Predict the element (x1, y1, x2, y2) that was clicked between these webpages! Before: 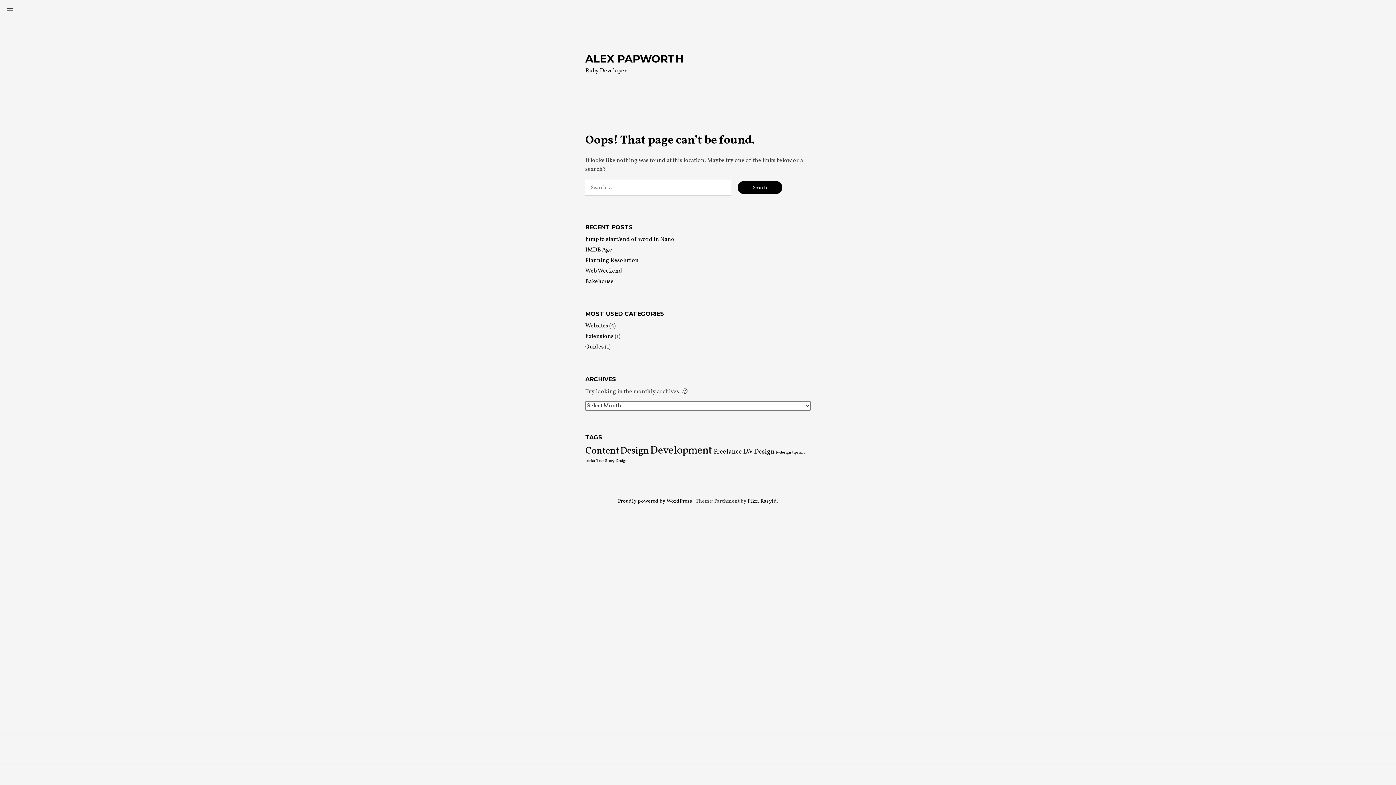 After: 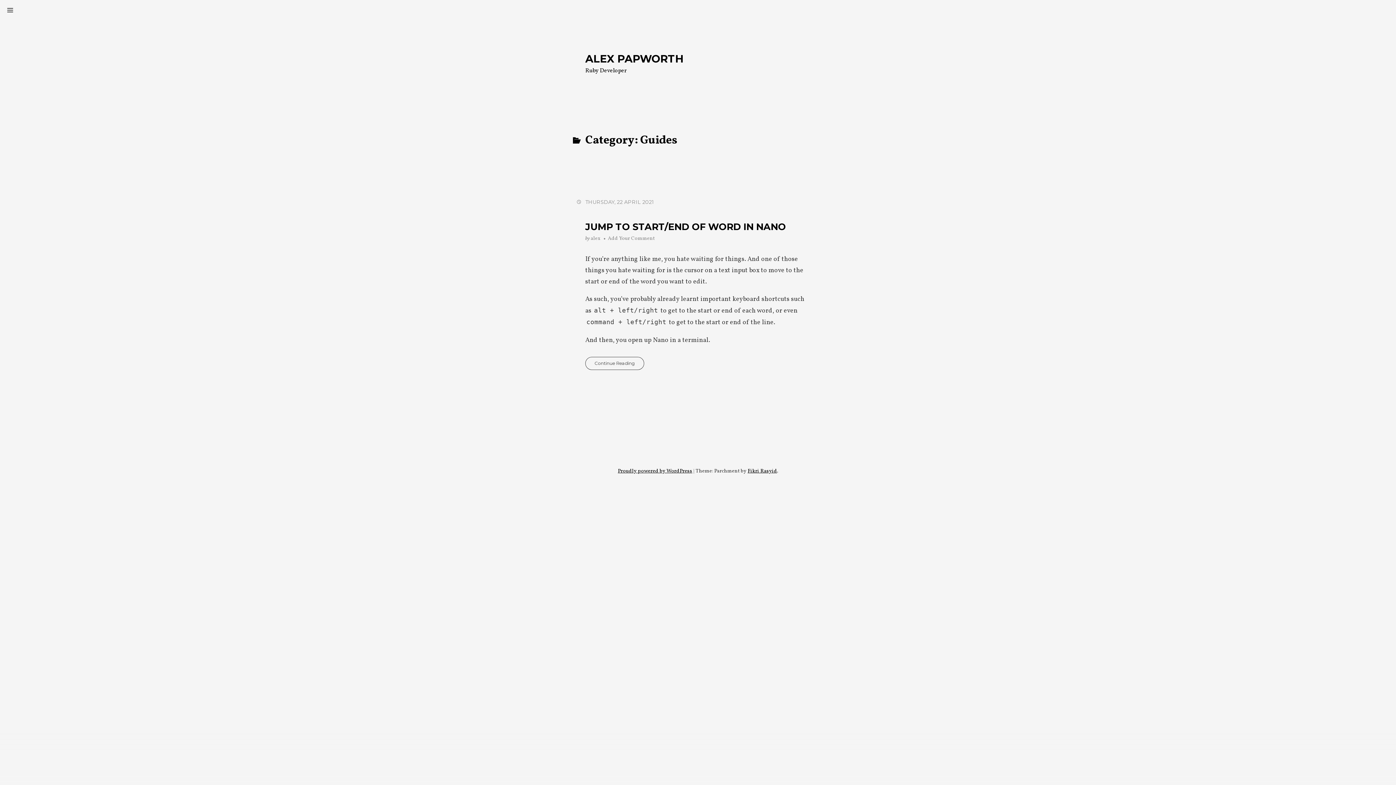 Action: bbox: (585, 343, 604, 351) label: Guides